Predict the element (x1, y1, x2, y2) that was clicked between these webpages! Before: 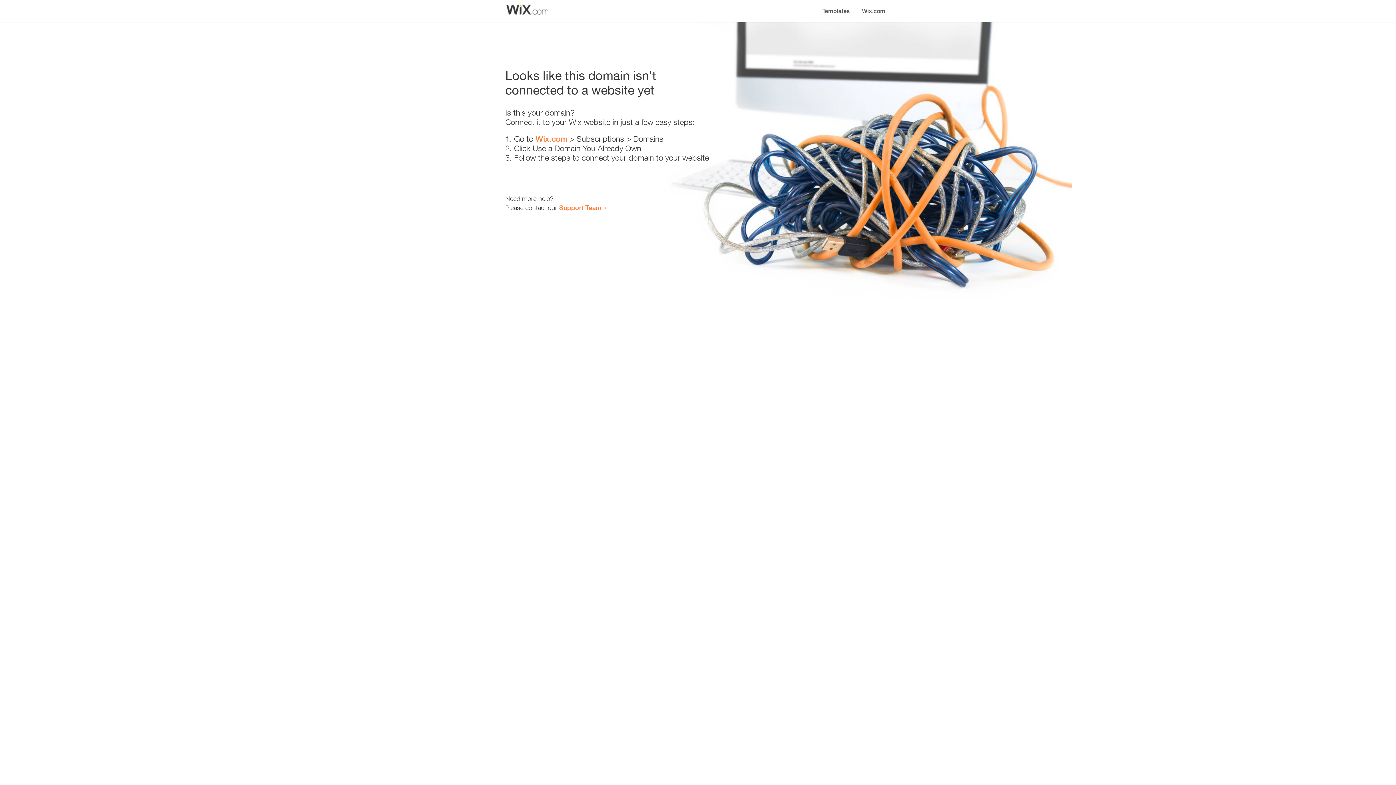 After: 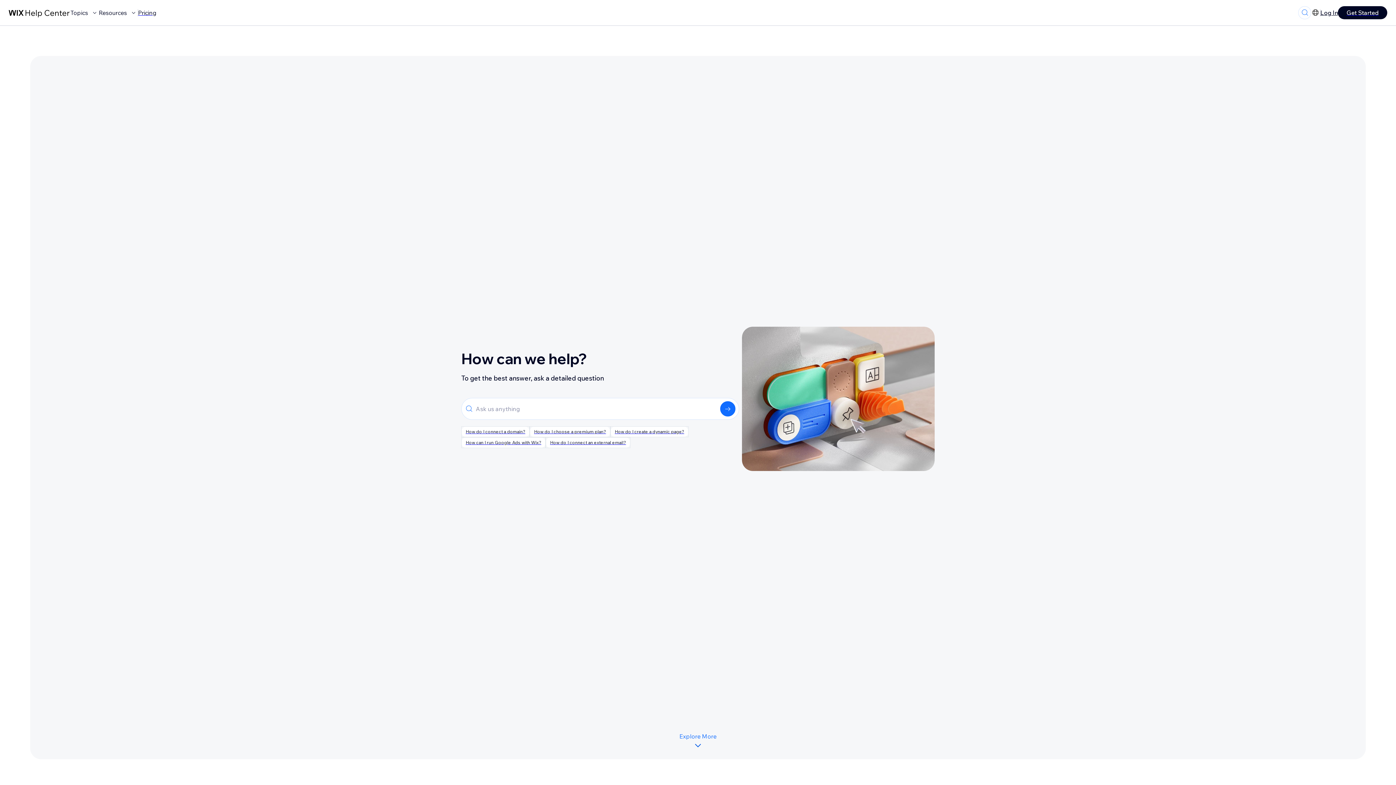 Action: bbox: (559, 203, 601, 211) label: Support Team